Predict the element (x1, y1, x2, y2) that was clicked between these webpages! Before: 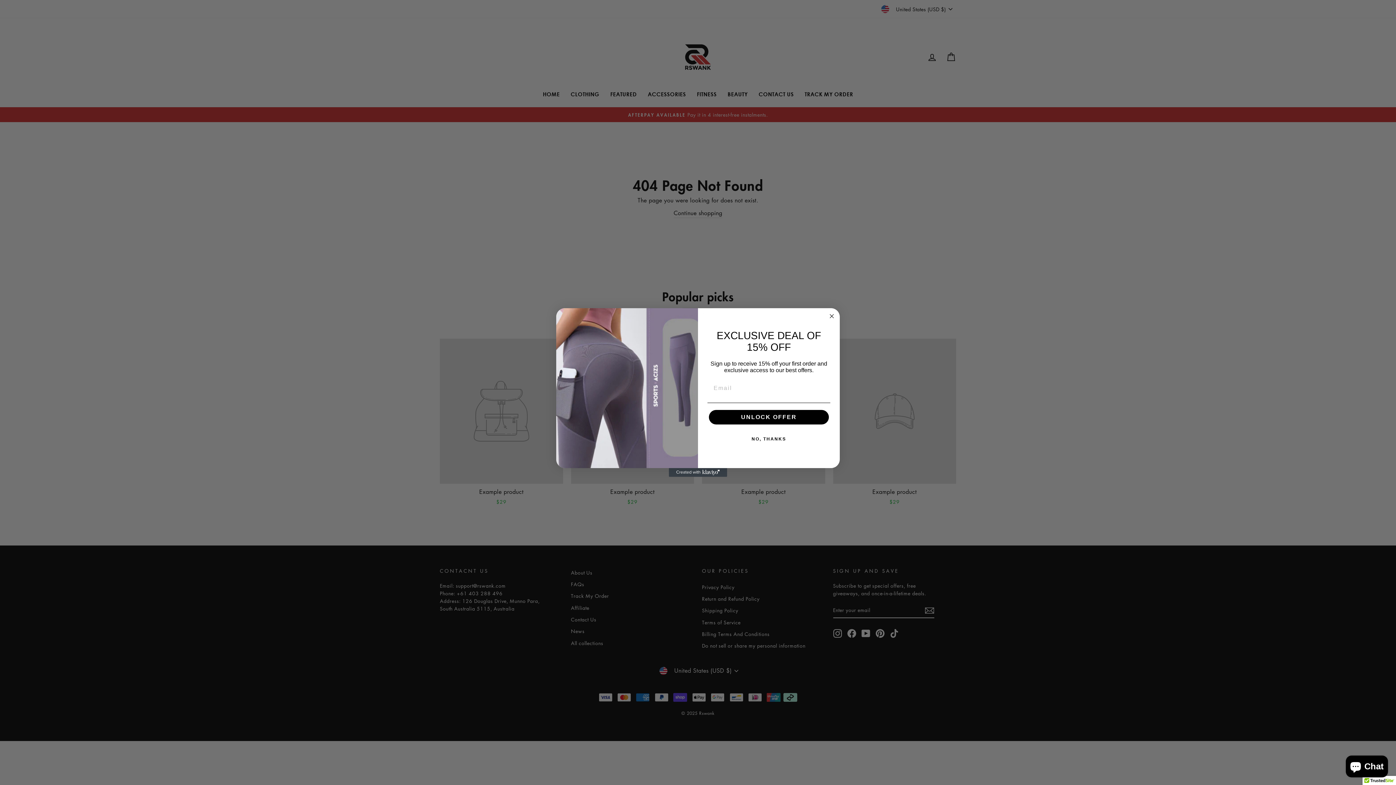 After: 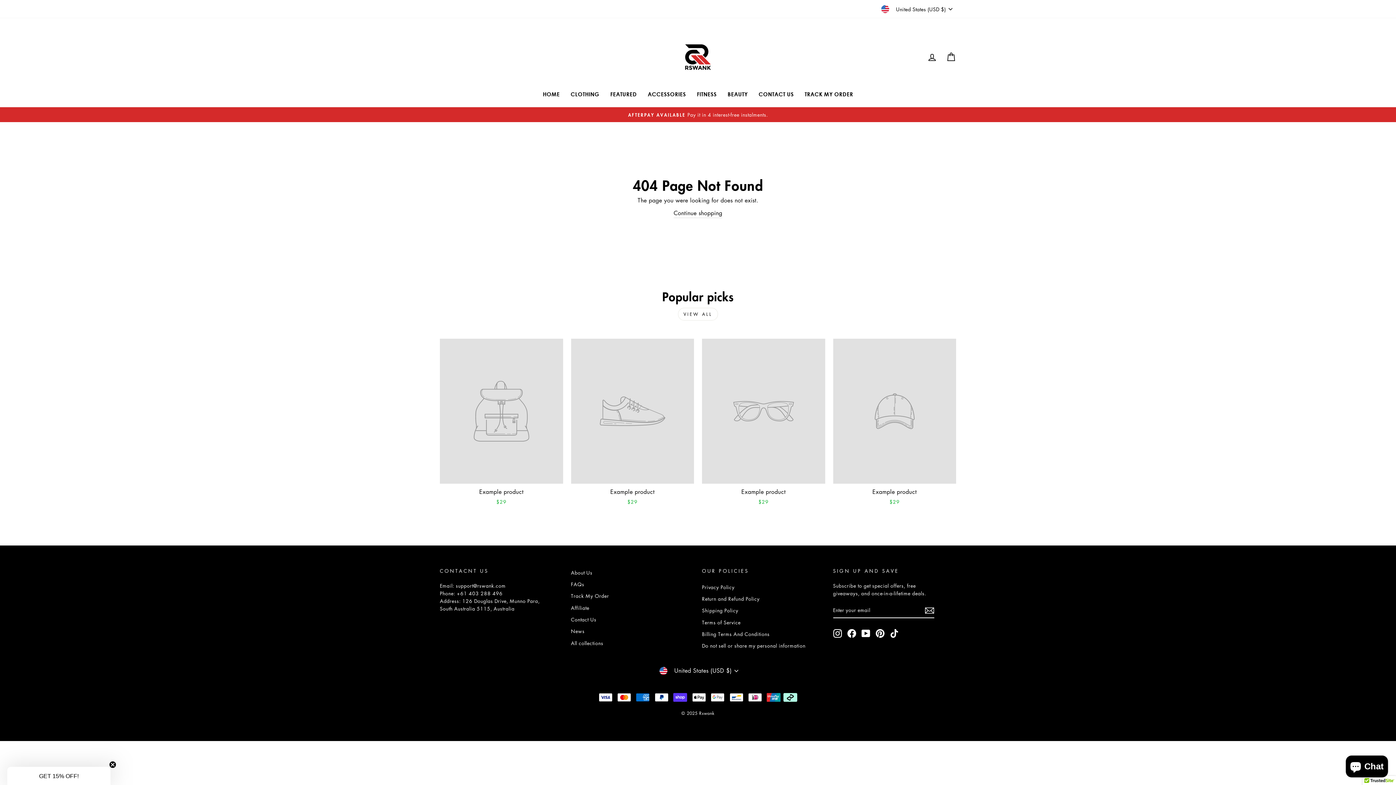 Action: bbox: (707, 432, 830, 446) label: NO, THANKS